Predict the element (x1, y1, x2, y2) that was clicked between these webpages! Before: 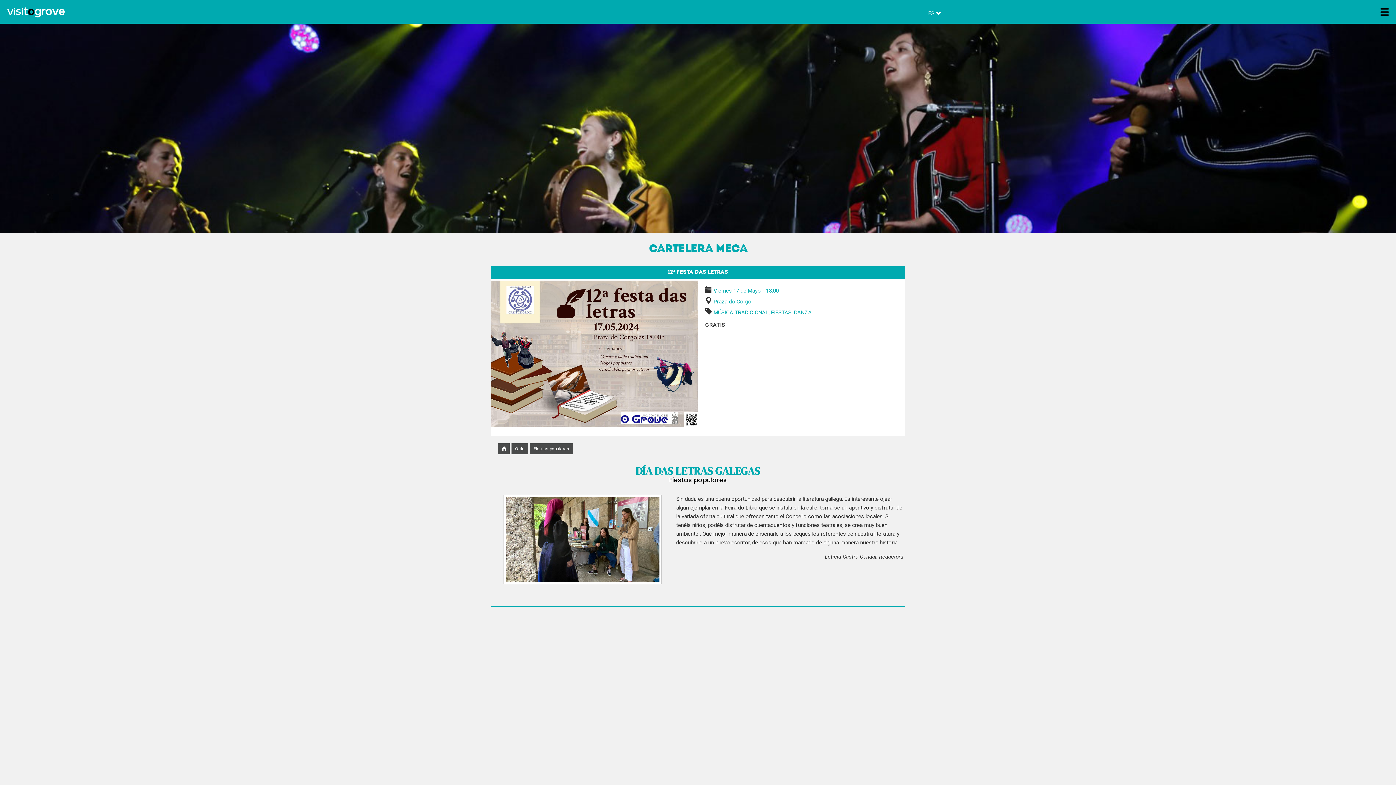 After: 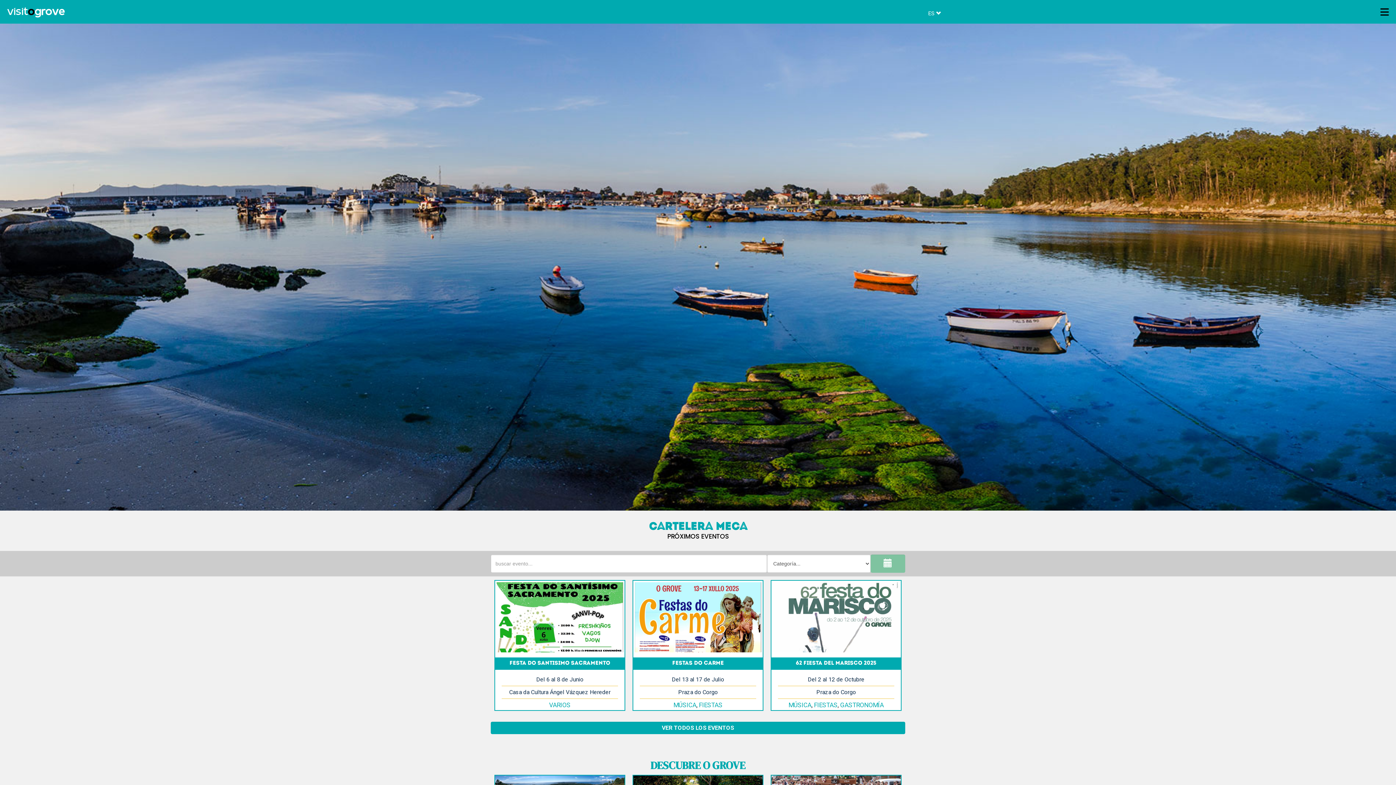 Action: bbox: (7, 7, 64, 14)